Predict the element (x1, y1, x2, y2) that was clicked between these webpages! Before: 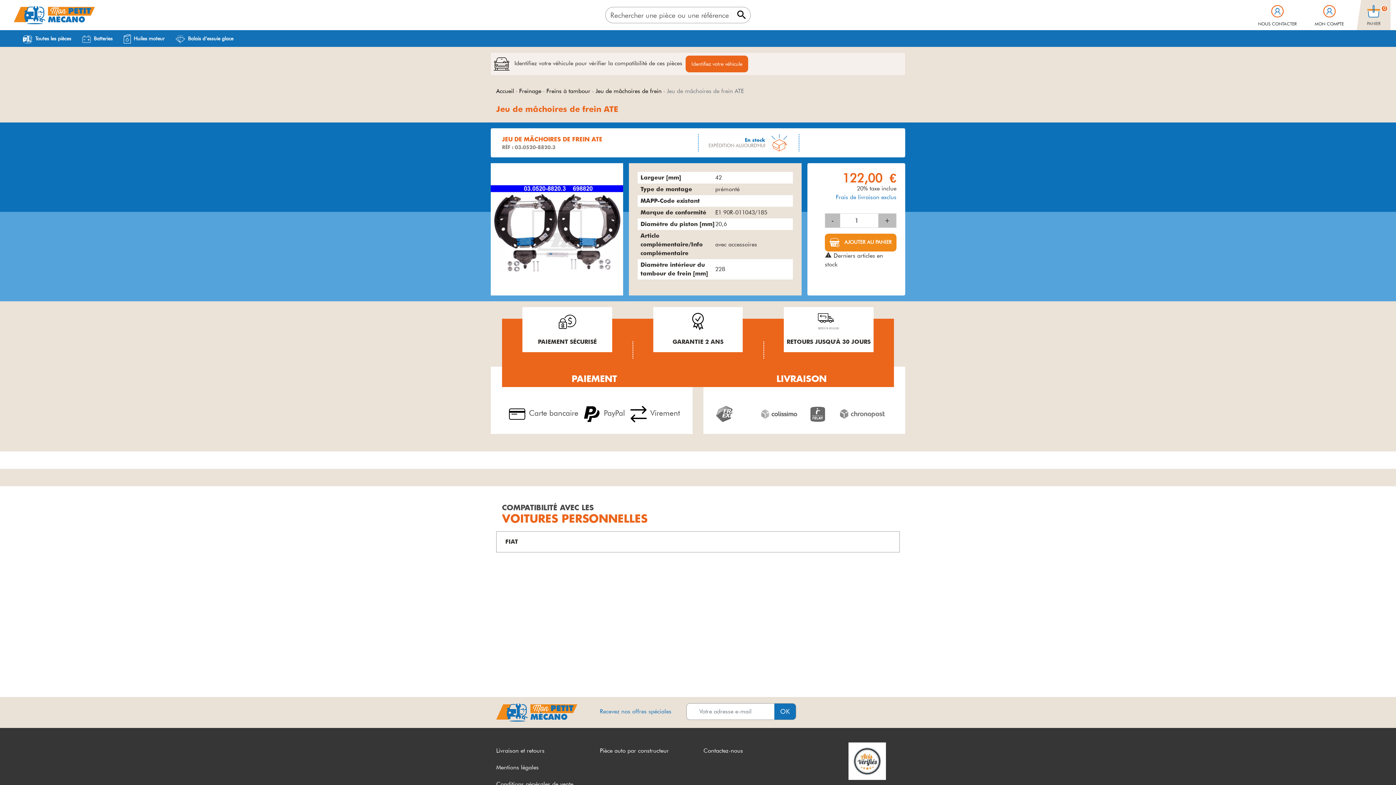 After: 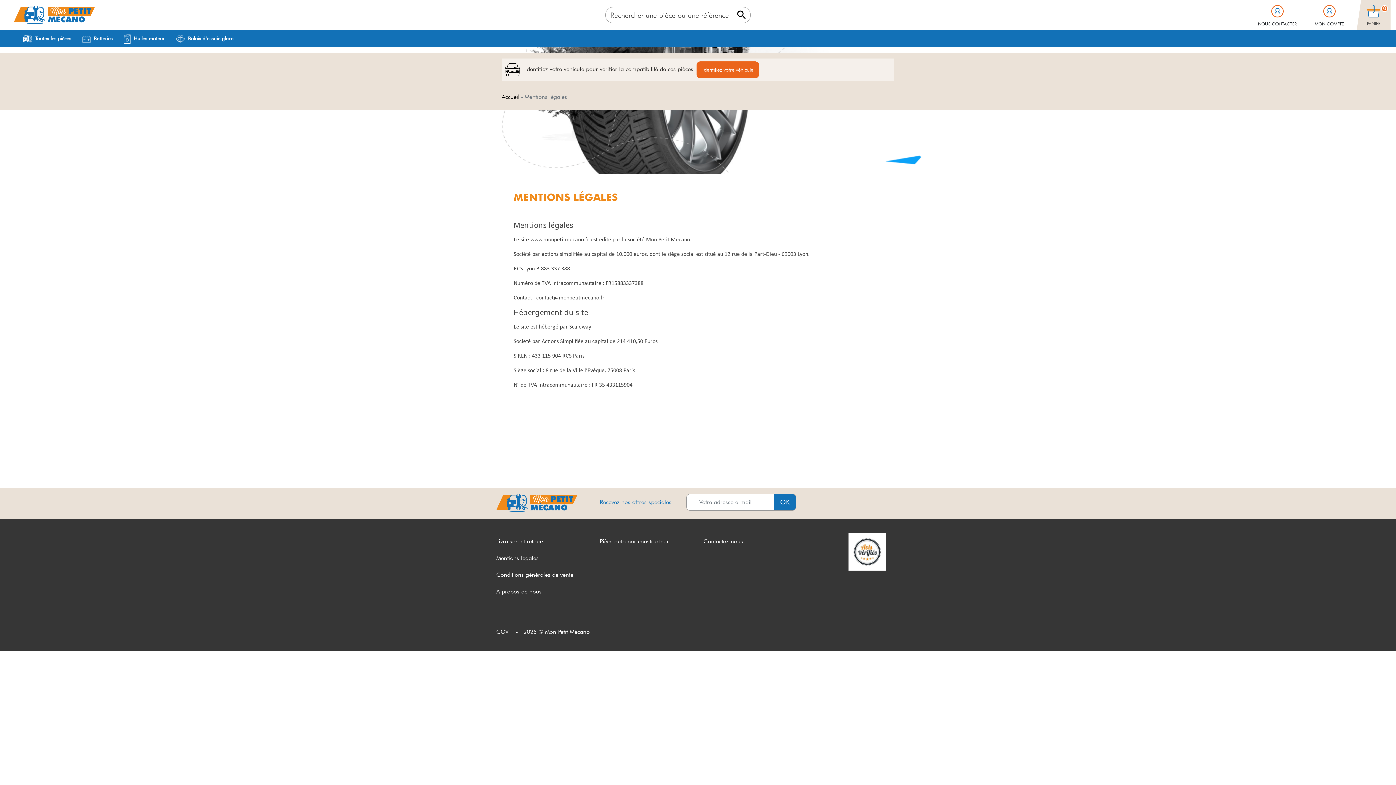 Action: label: Mentions légales bbox: (496, 764, 538, 771)